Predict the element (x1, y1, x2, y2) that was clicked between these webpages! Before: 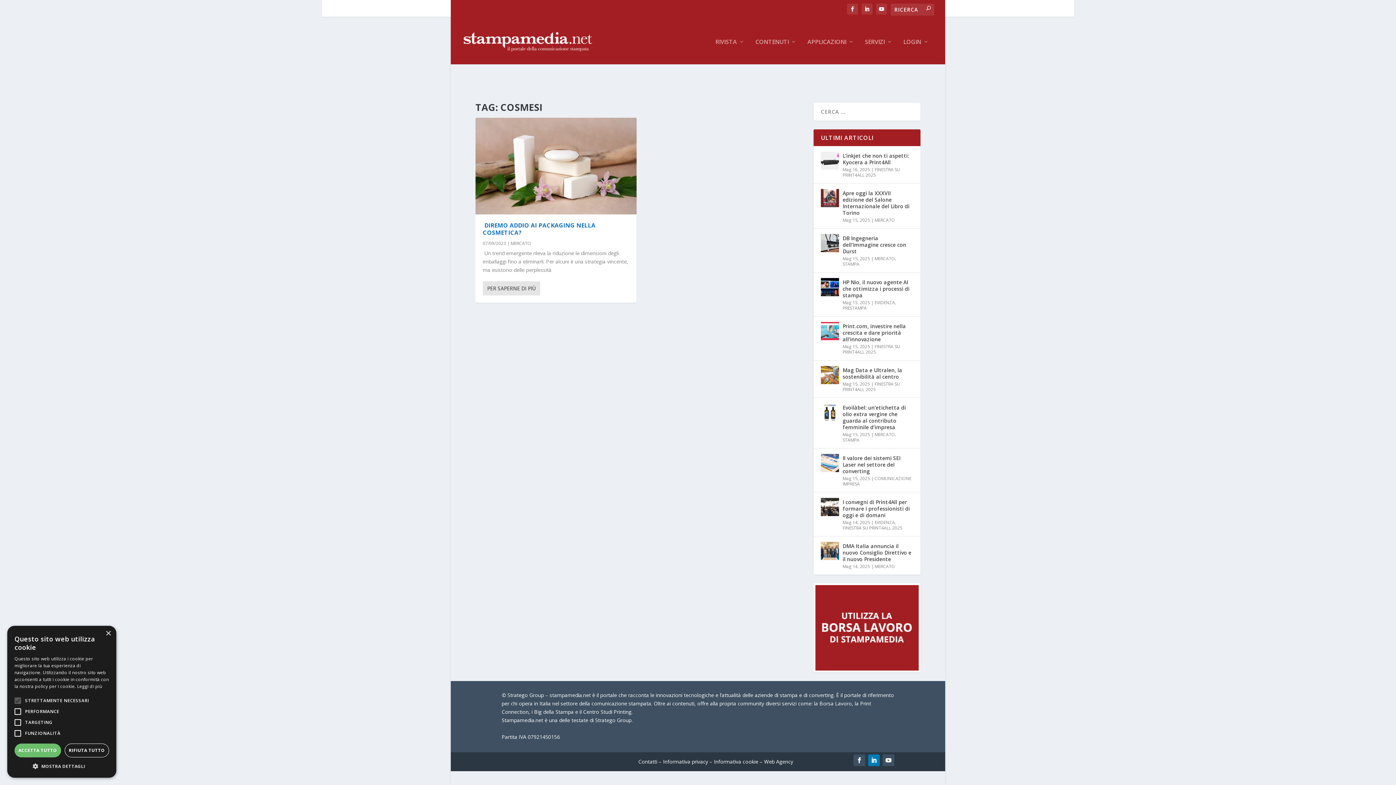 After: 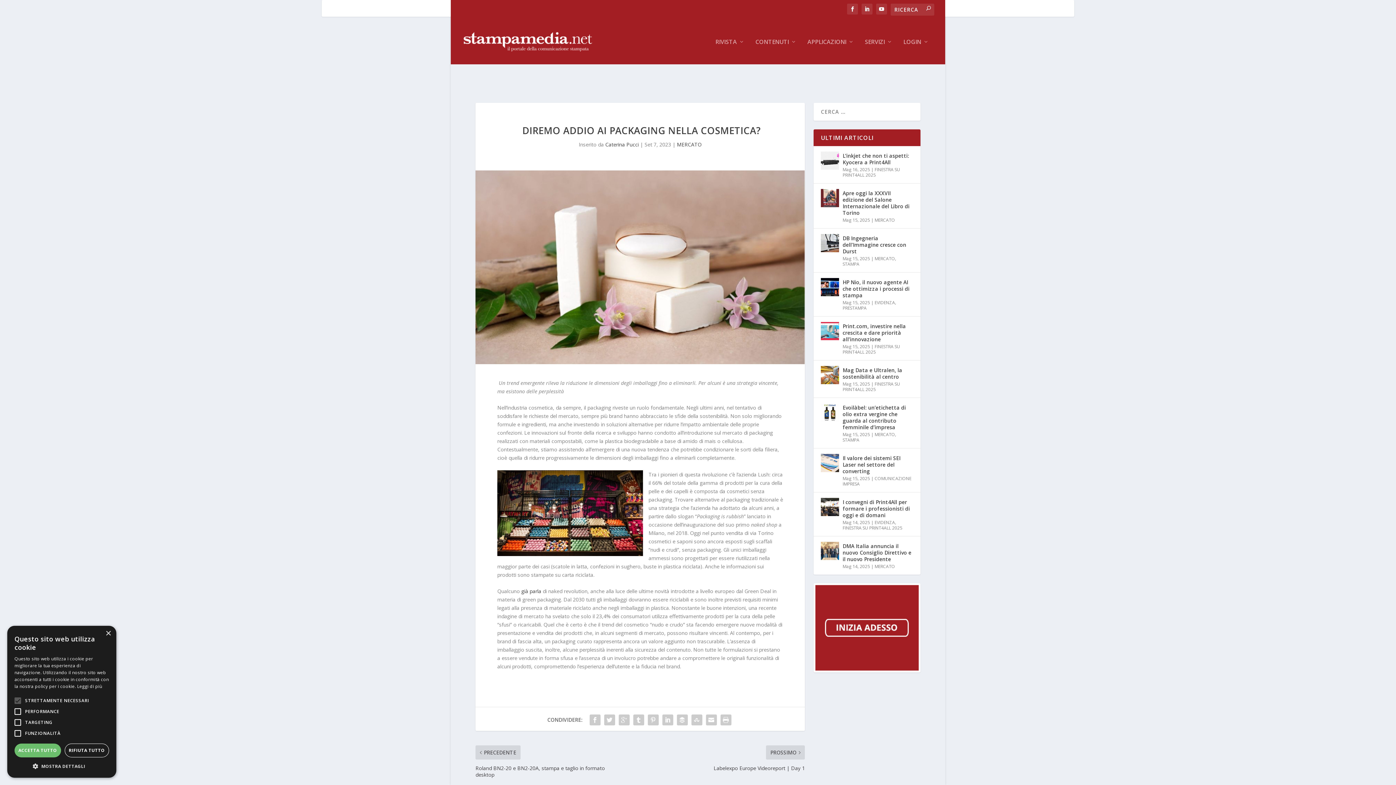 Action: bbox: (475, 117, 636, 214)